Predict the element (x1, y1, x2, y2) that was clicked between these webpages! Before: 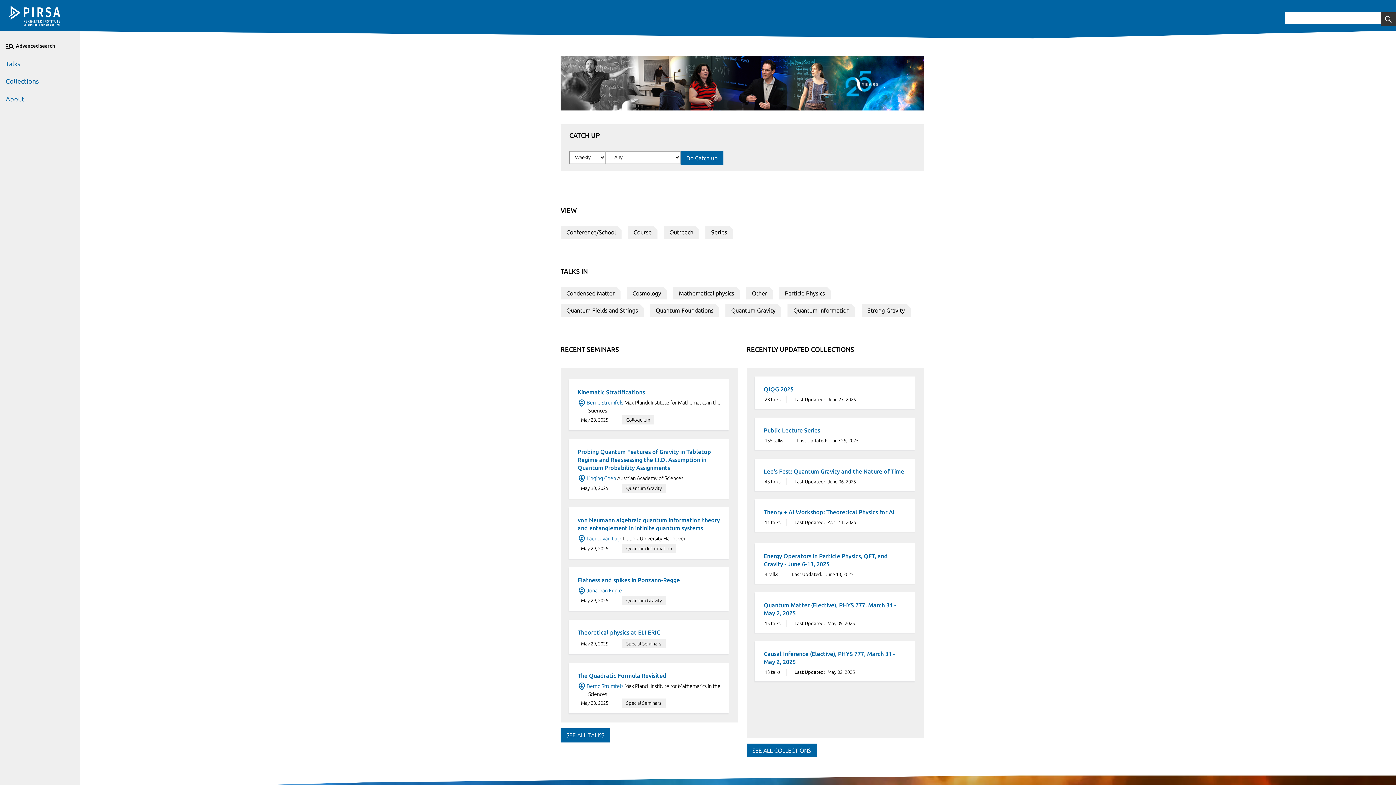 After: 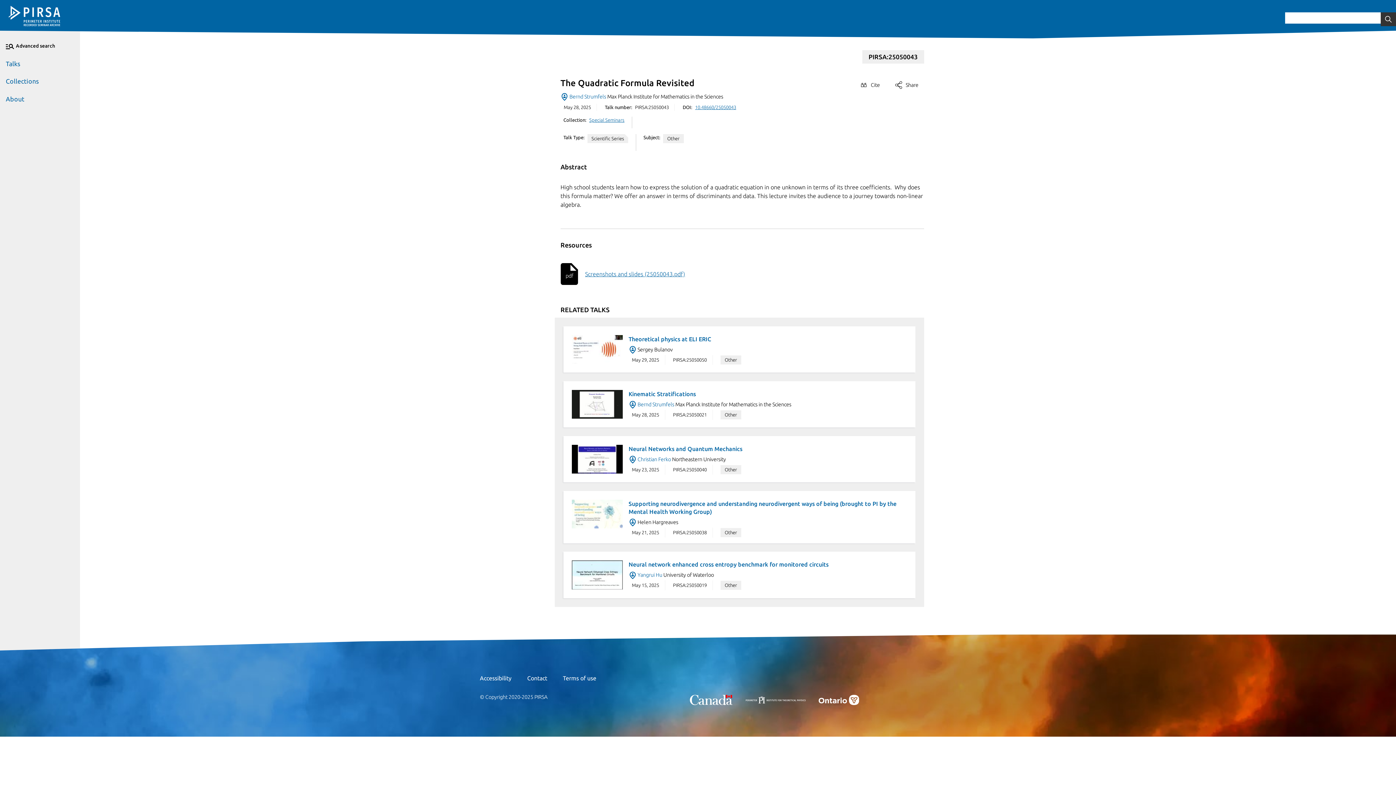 Action: bbox: (577, 672, 666, 679) label: The Quadratic Formula Revisited